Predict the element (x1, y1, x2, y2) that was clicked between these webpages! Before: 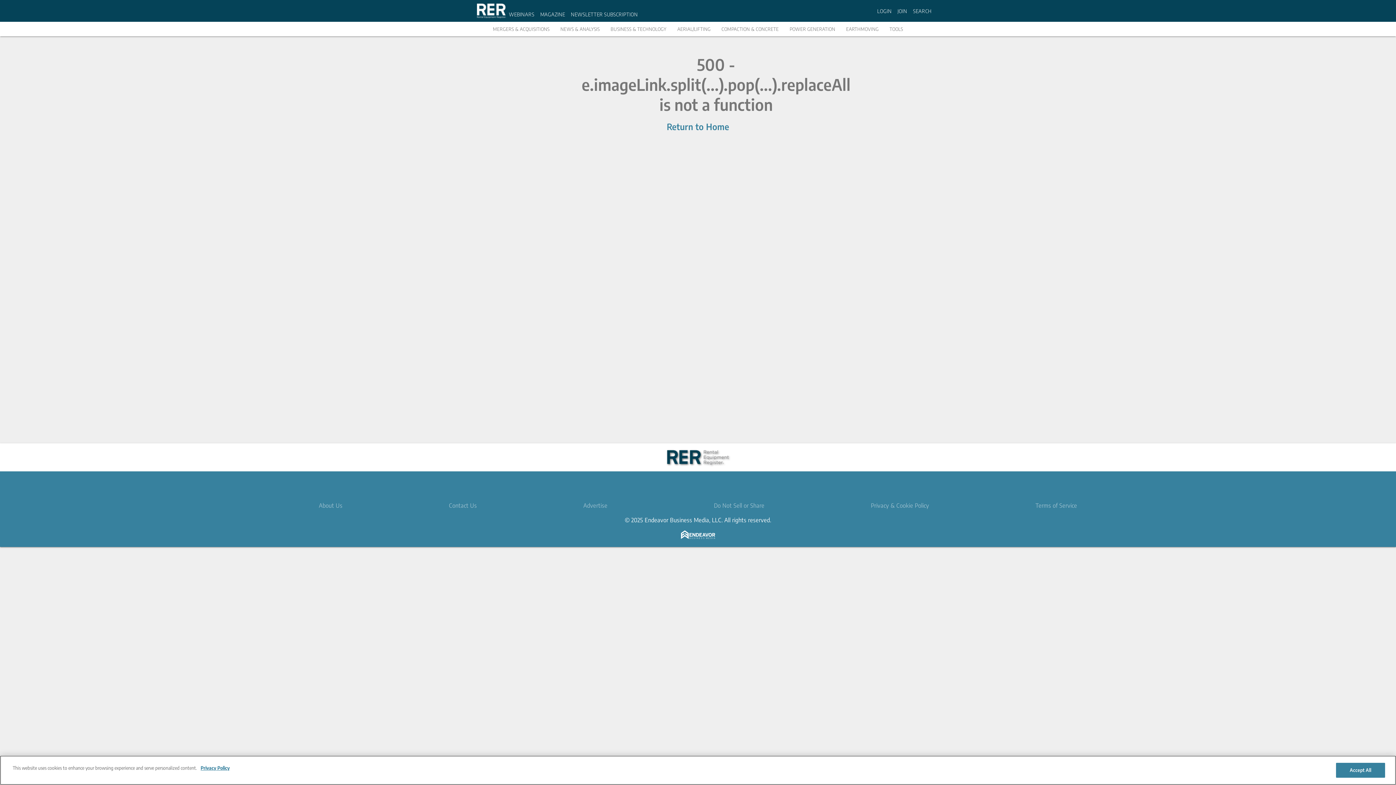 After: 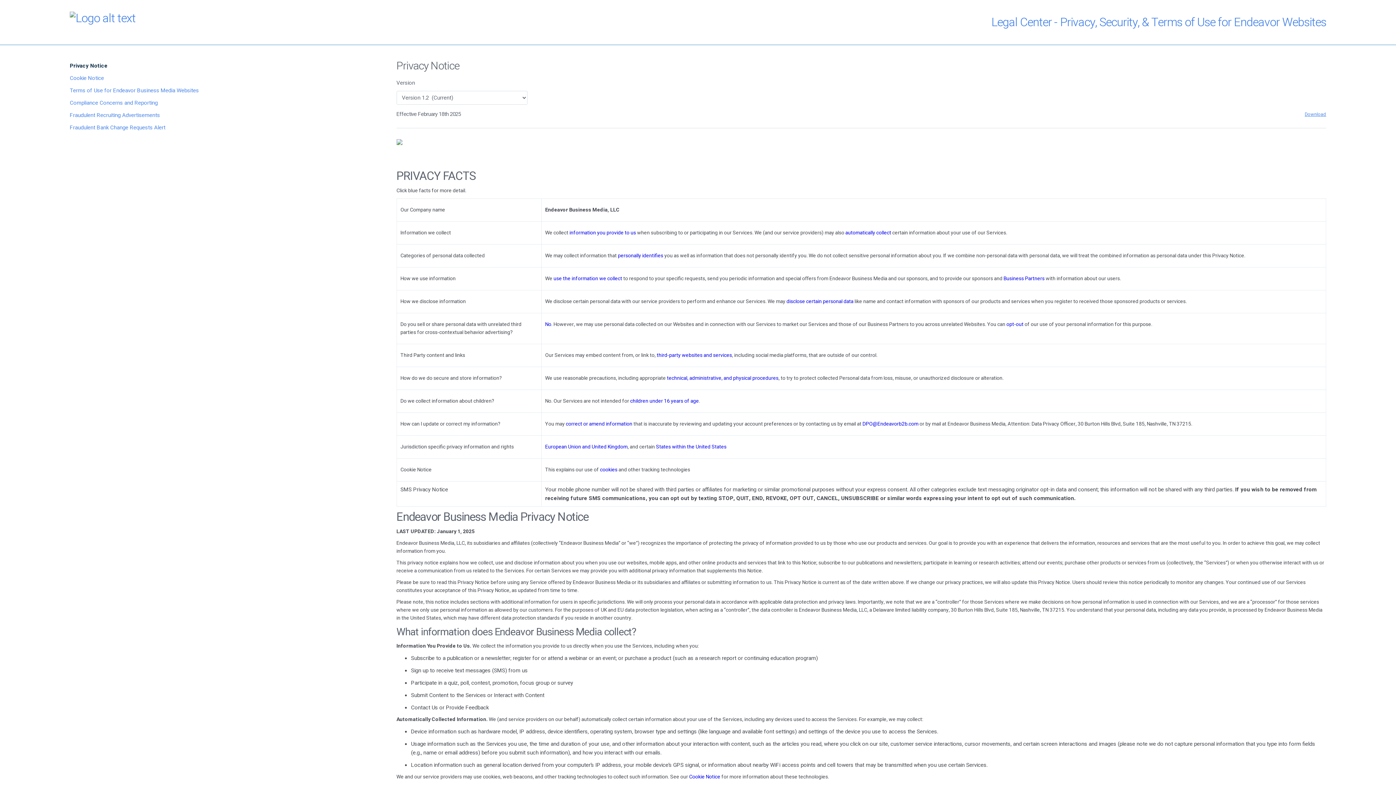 Action: bbox: (198, 765, 229, 772) label: More information about your privacy, opens in a new tab